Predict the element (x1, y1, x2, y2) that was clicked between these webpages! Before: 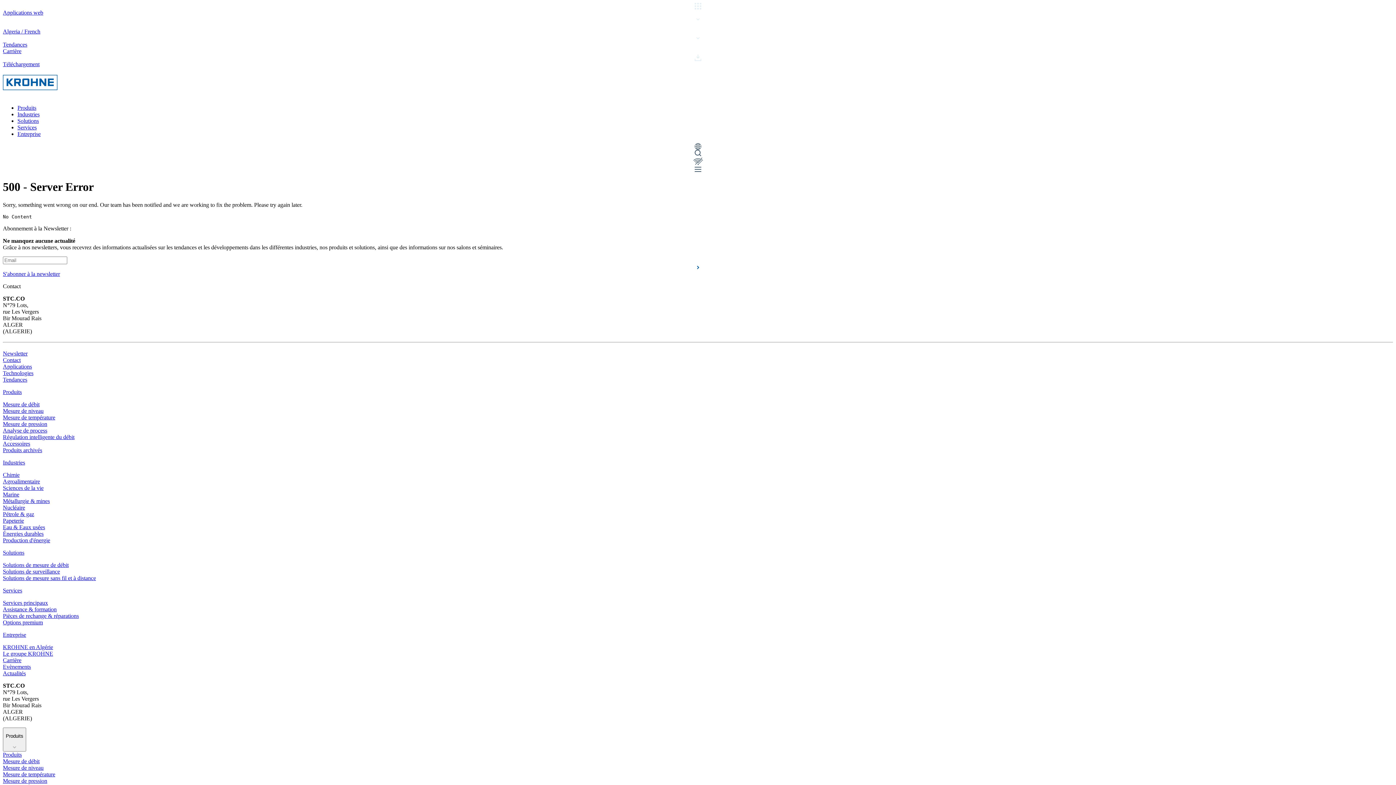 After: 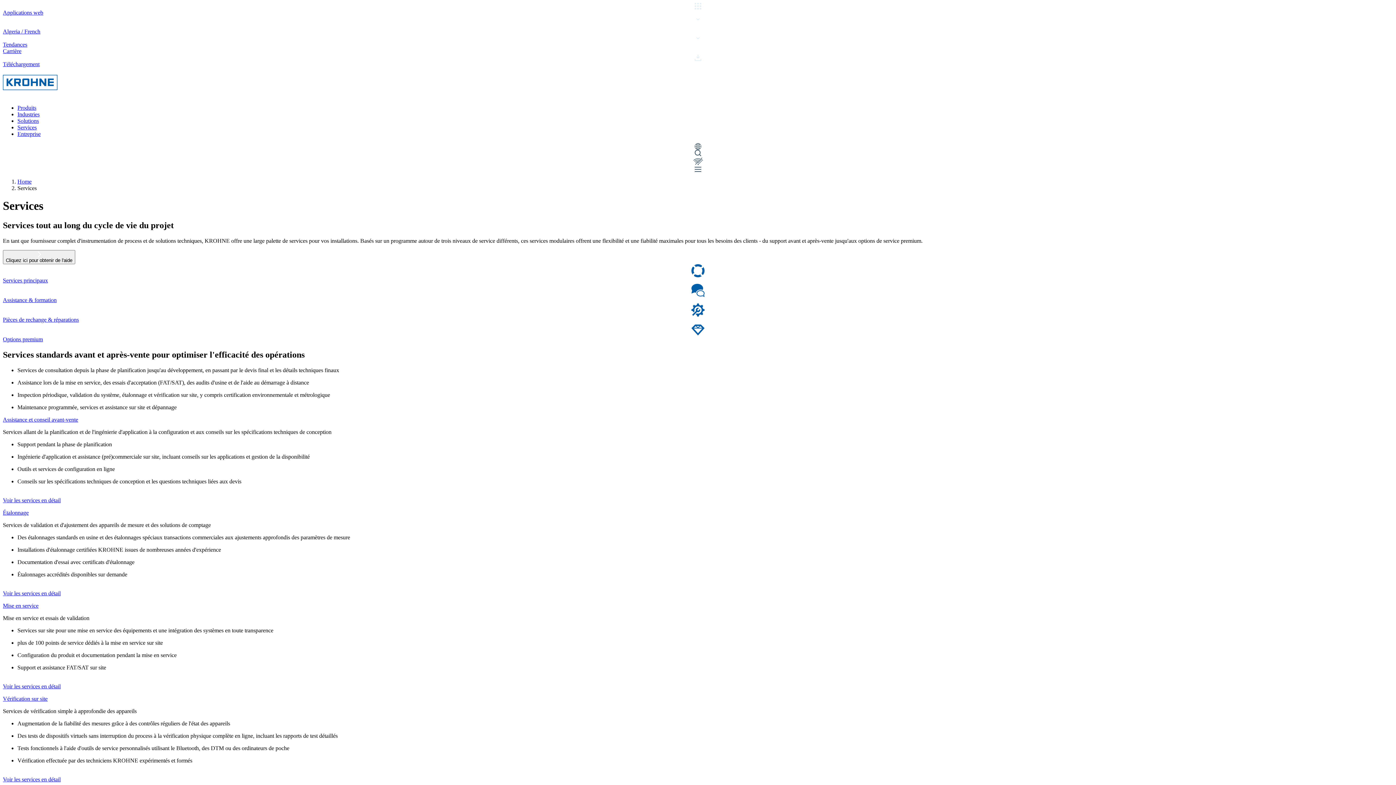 Action: bbox: (2, 599, 48, 606) label: Services principaux